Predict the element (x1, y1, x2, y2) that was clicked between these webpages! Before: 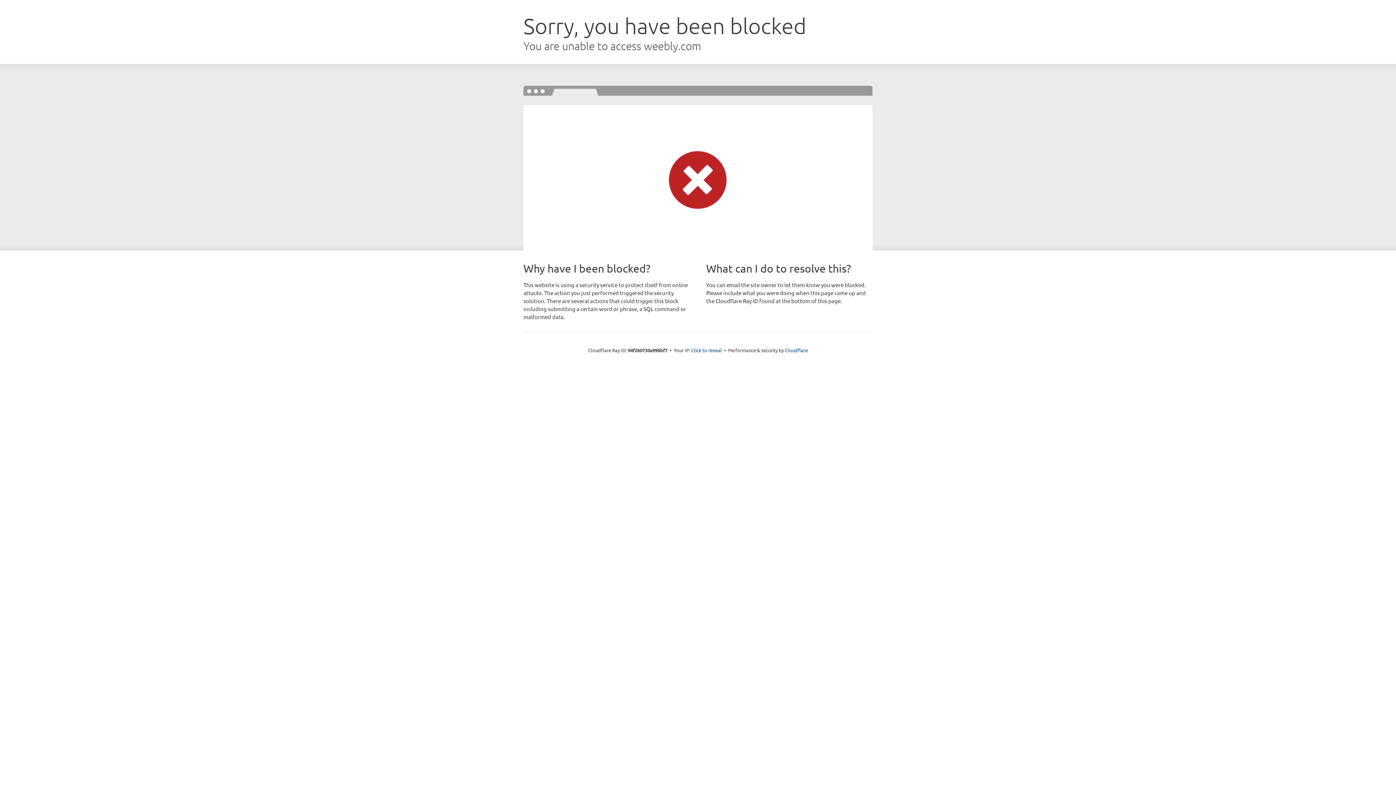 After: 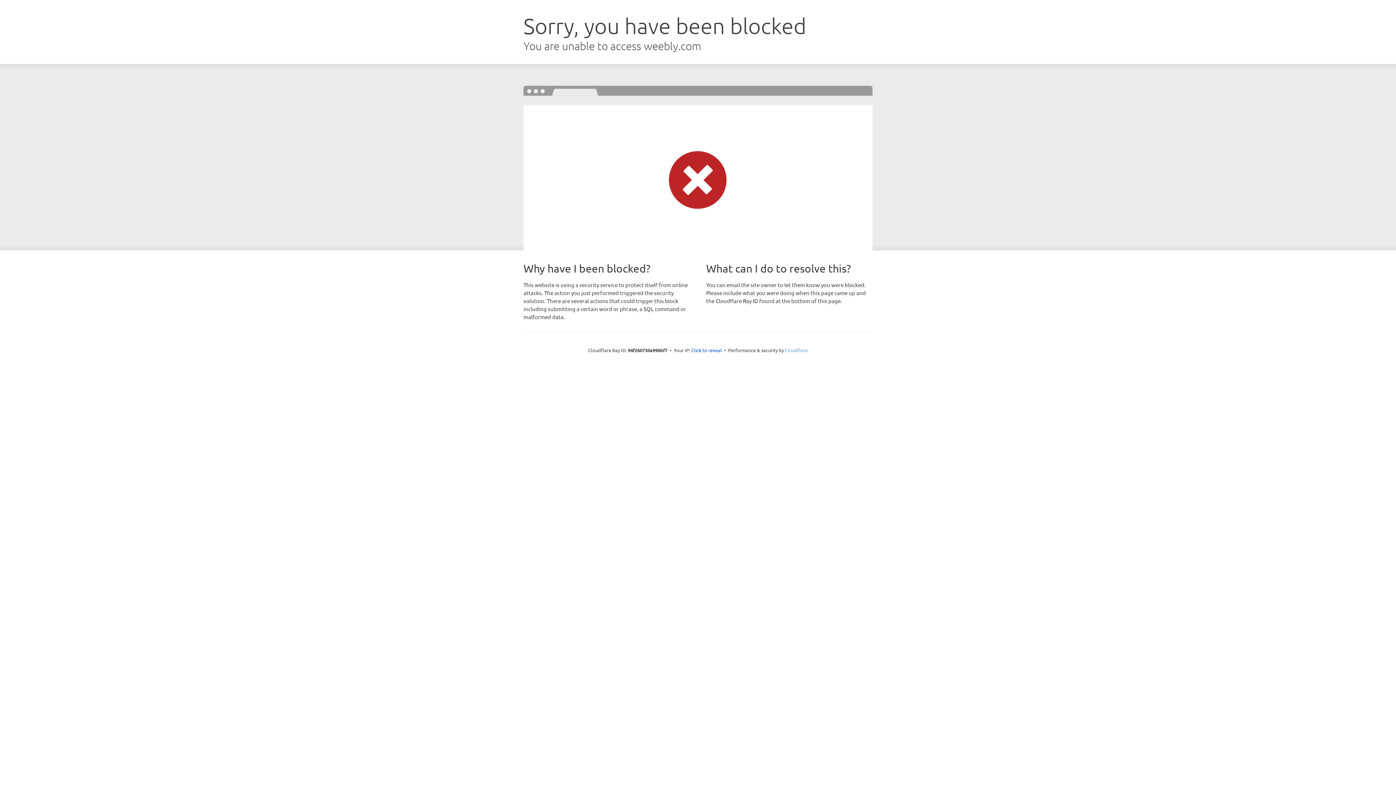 Action: label: Cloudflare bbox: (785, 347, 808, 353)